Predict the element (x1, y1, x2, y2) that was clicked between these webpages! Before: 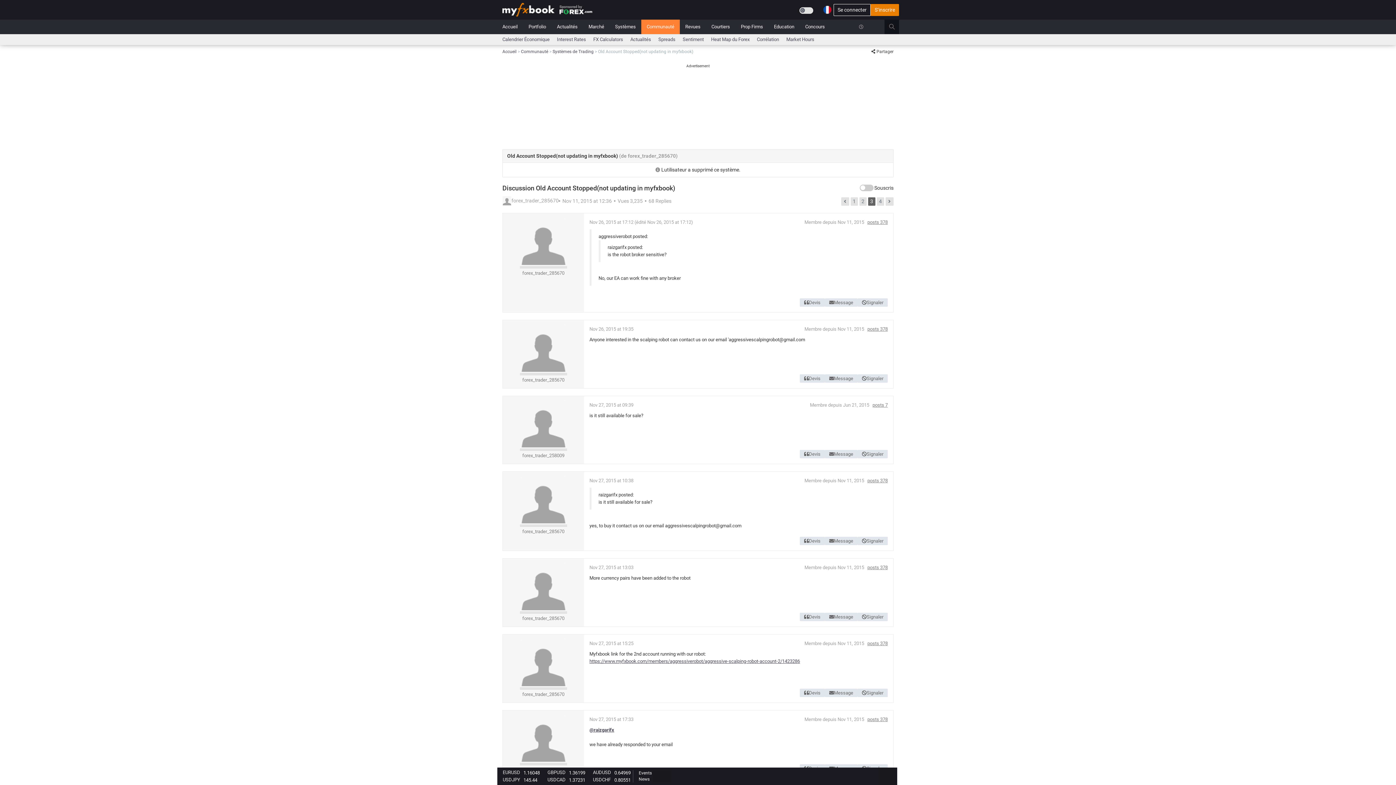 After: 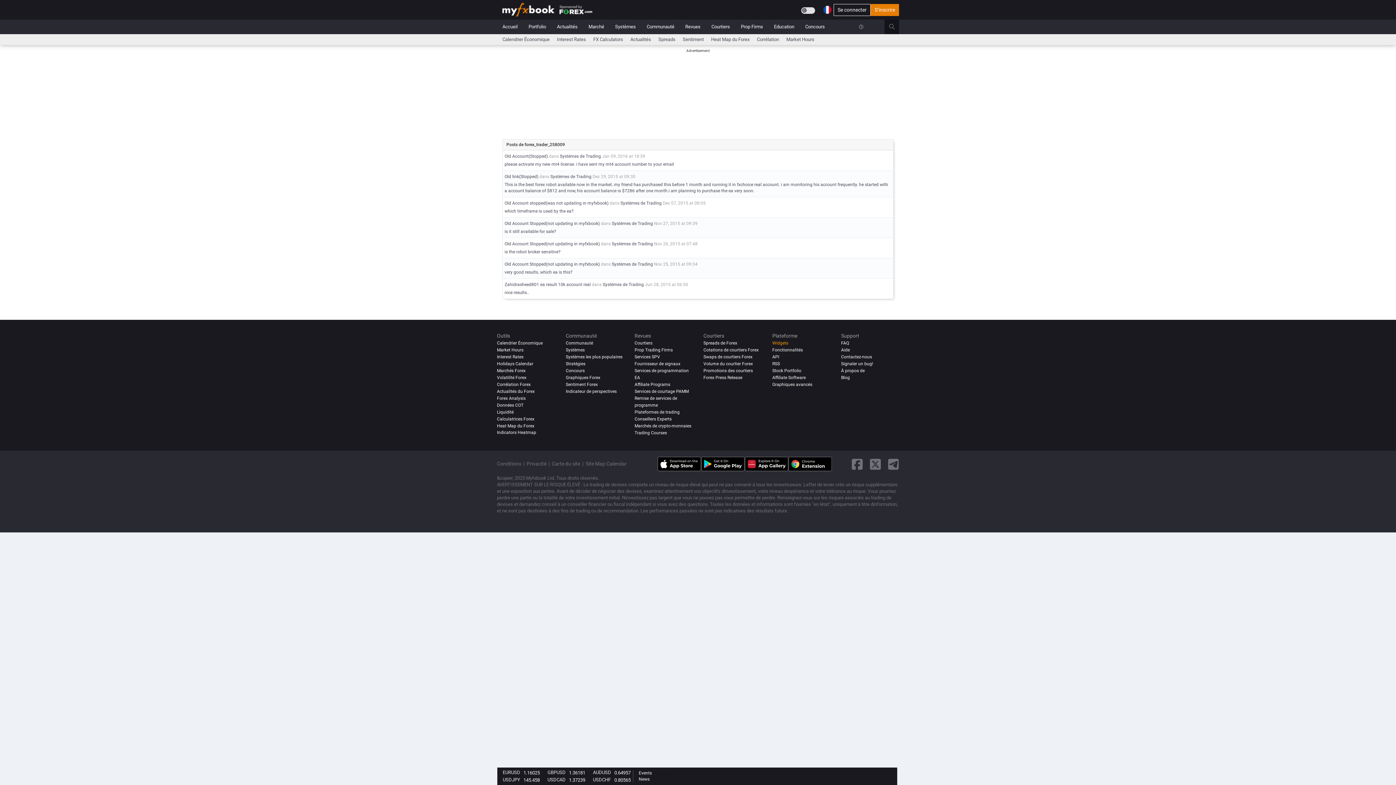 Action: label: posts 7 bbox: (872, 402, 888, 407)